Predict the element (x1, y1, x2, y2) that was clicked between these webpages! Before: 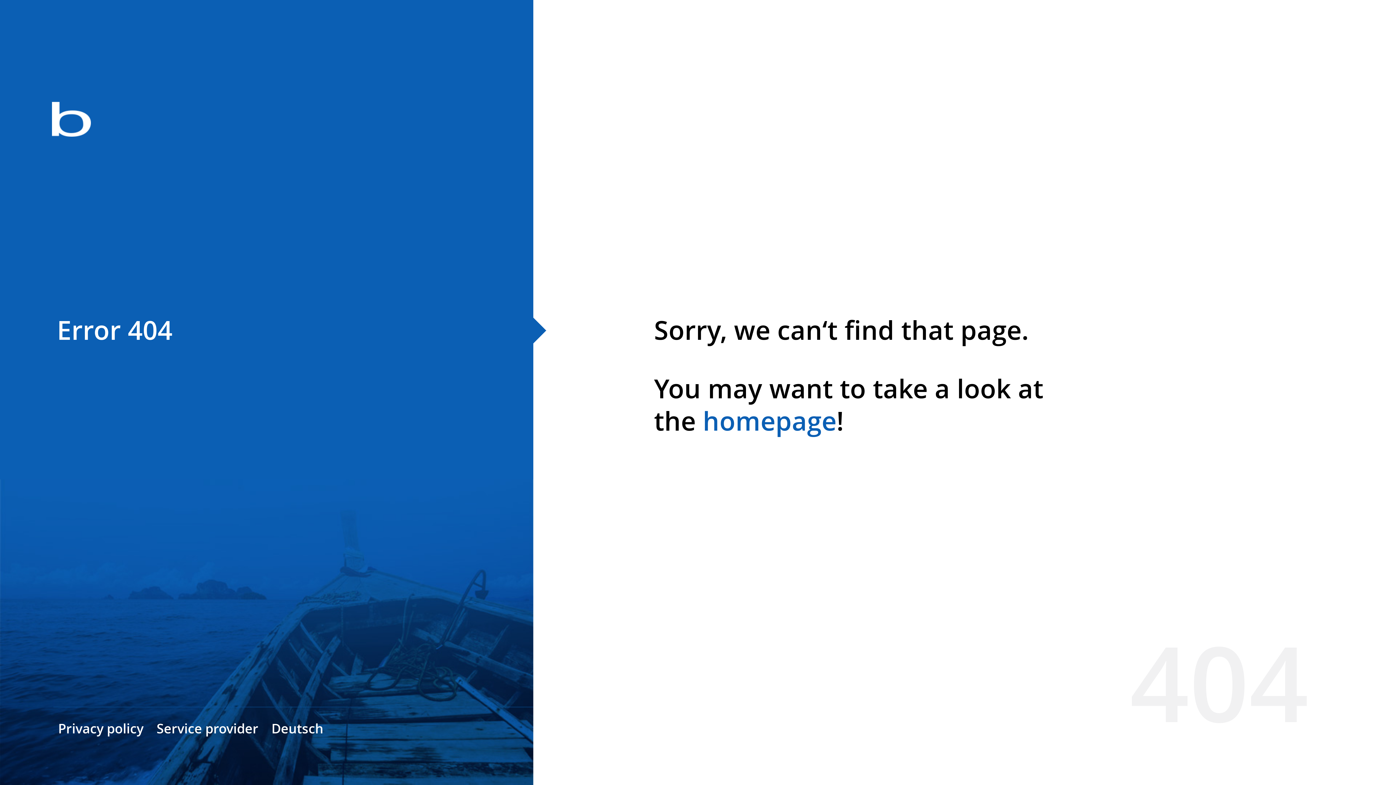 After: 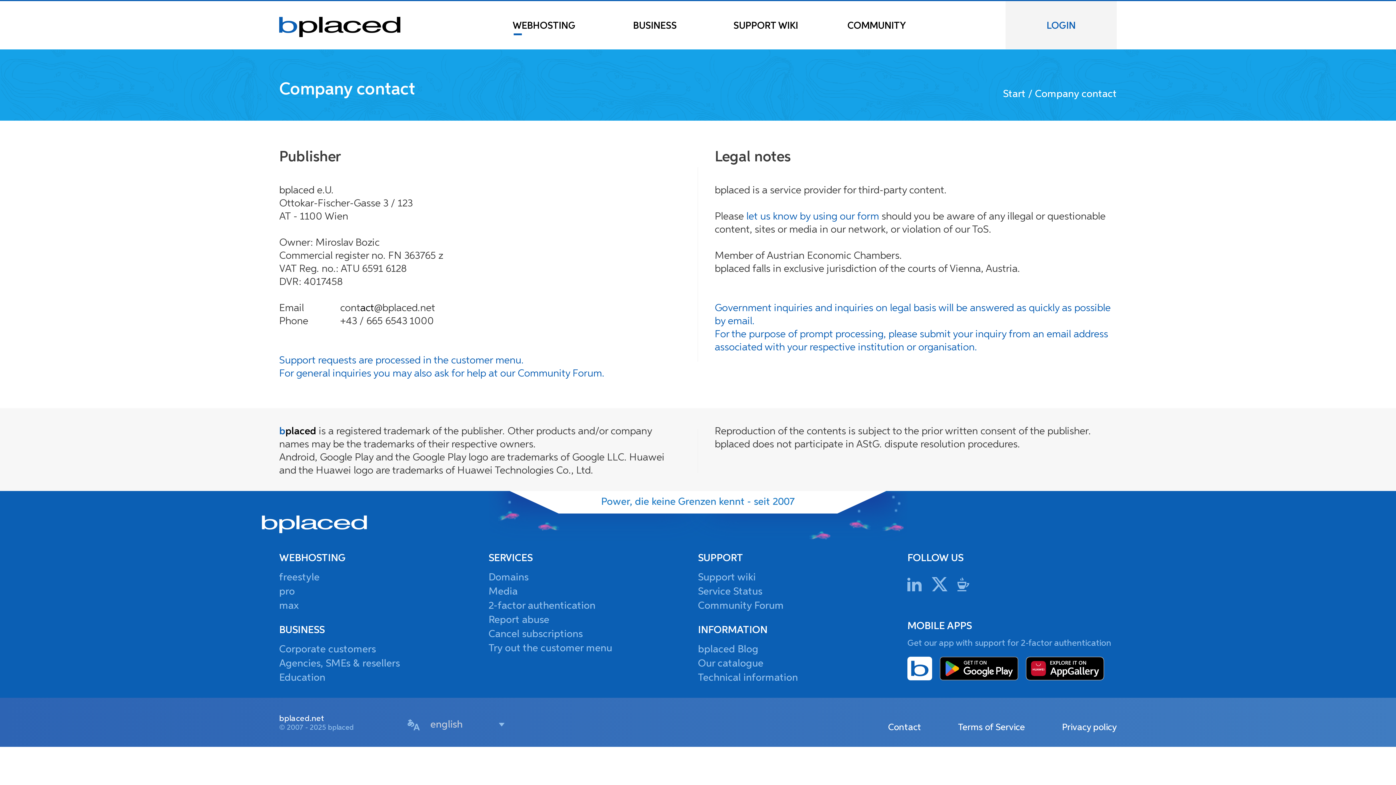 Action: label: Service provider bbox: (156, 720, 258, 737)